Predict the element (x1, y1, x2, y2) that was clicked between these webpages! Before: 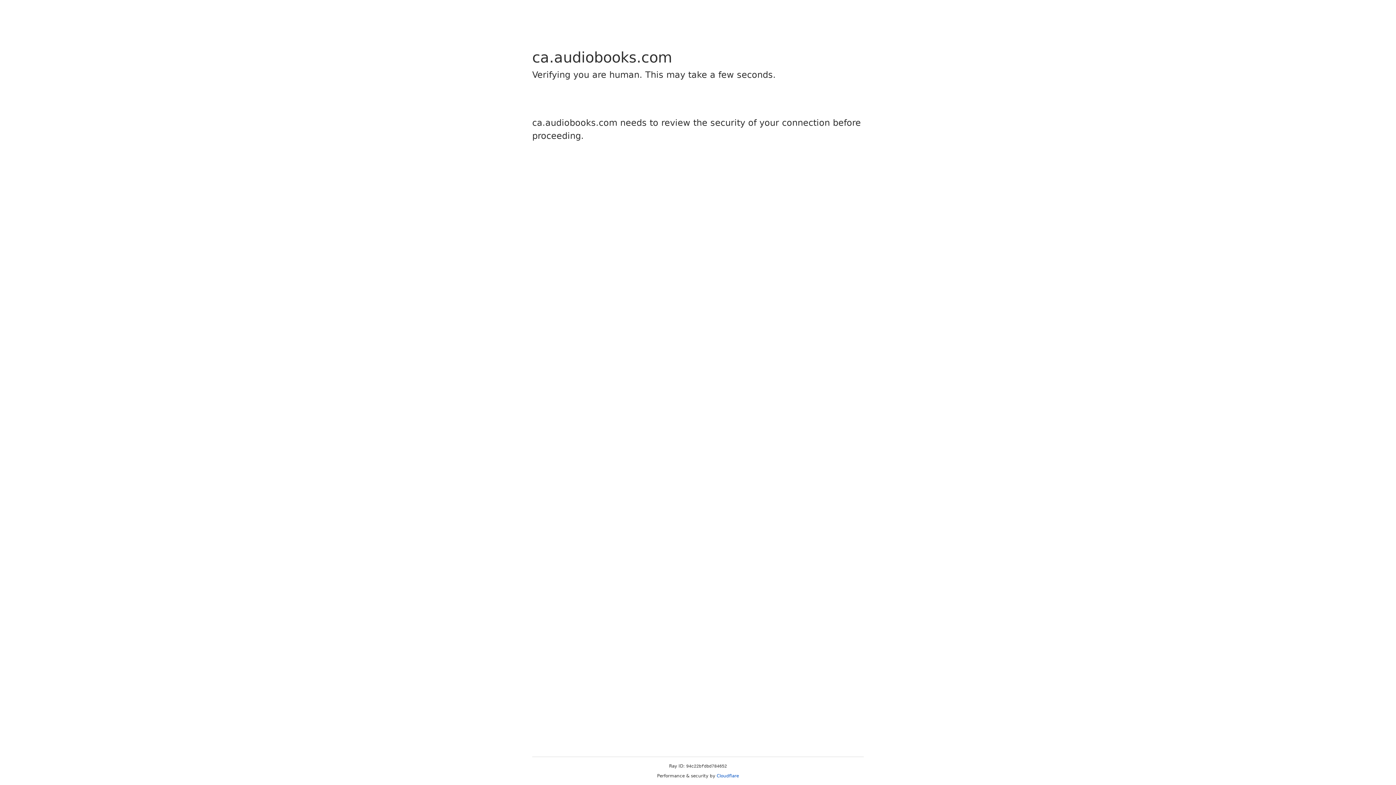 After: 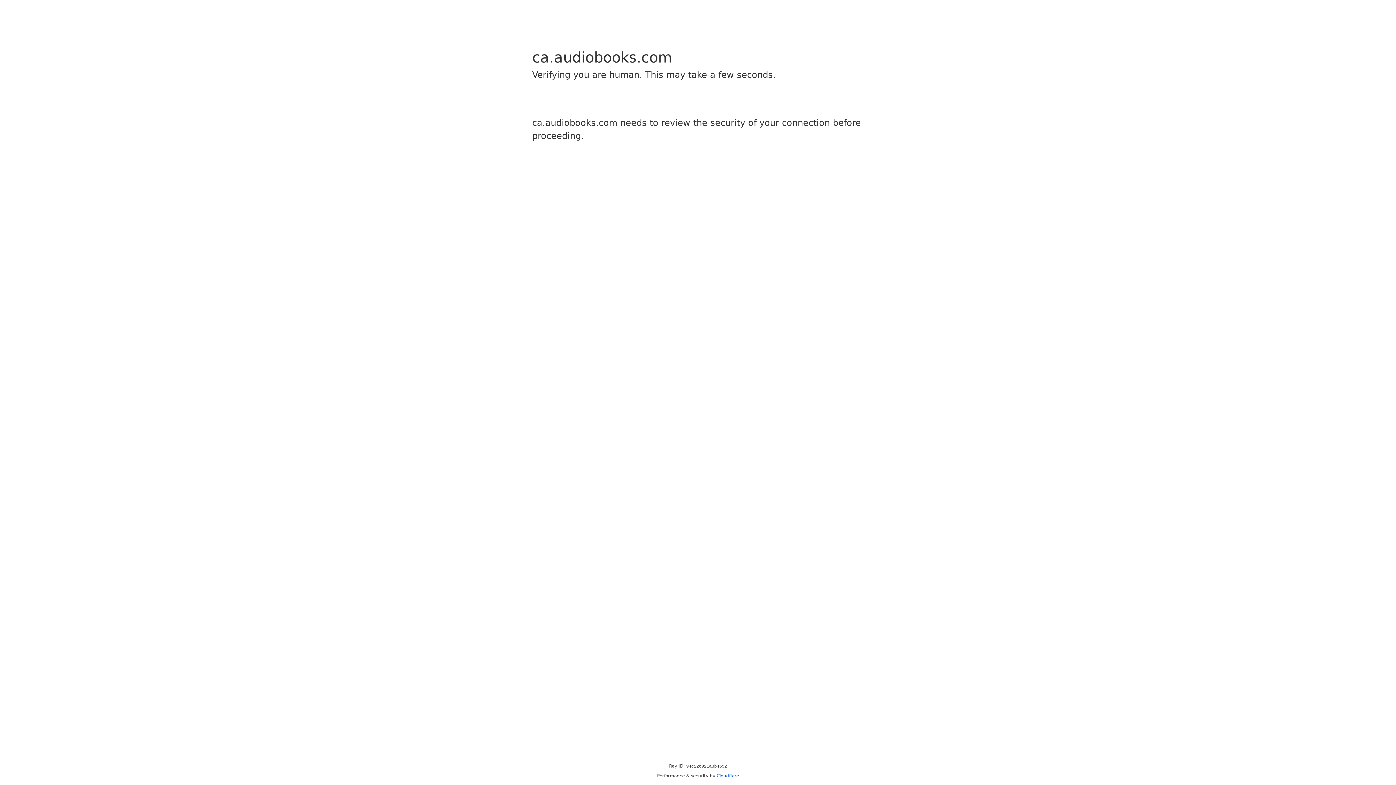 Action: bbox: (716, 773, 739, 778) label: Cloudflare